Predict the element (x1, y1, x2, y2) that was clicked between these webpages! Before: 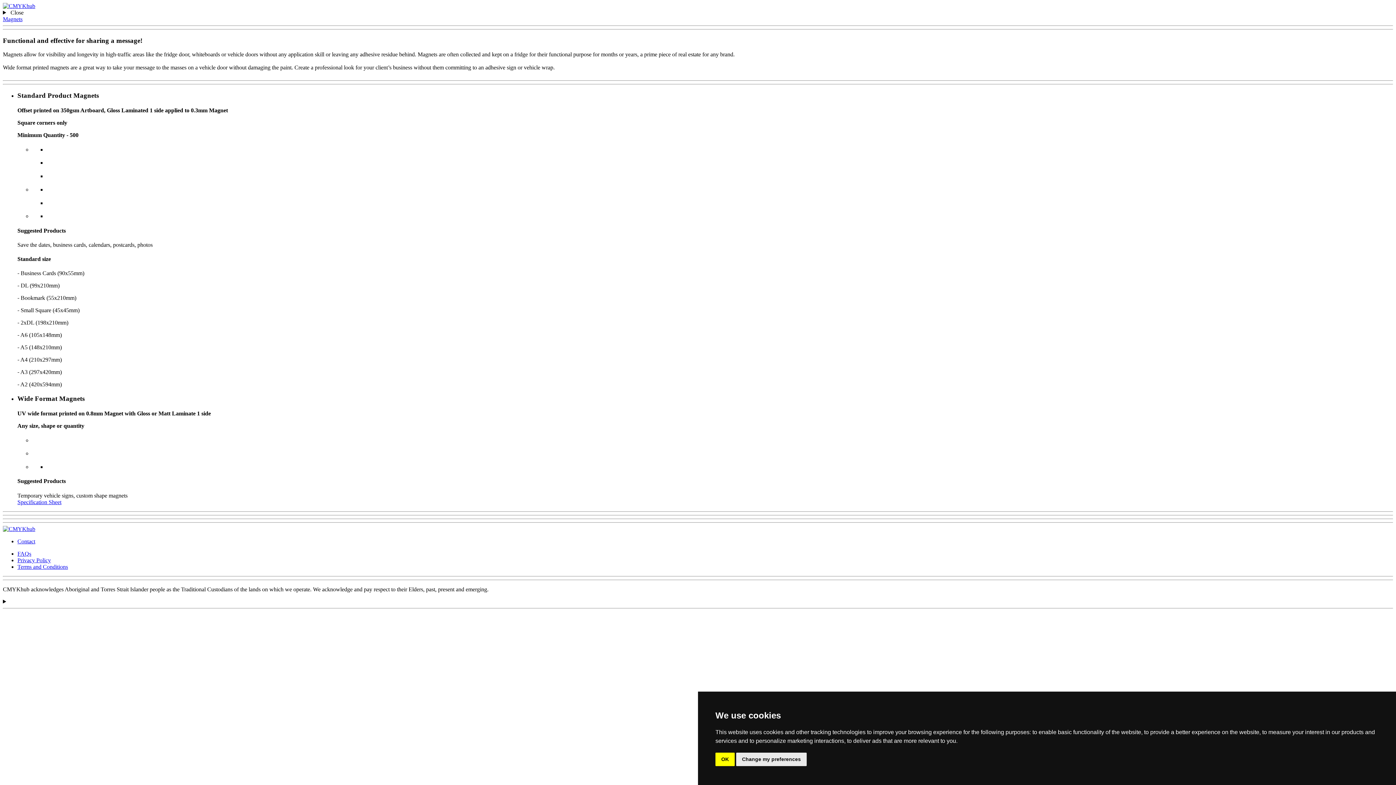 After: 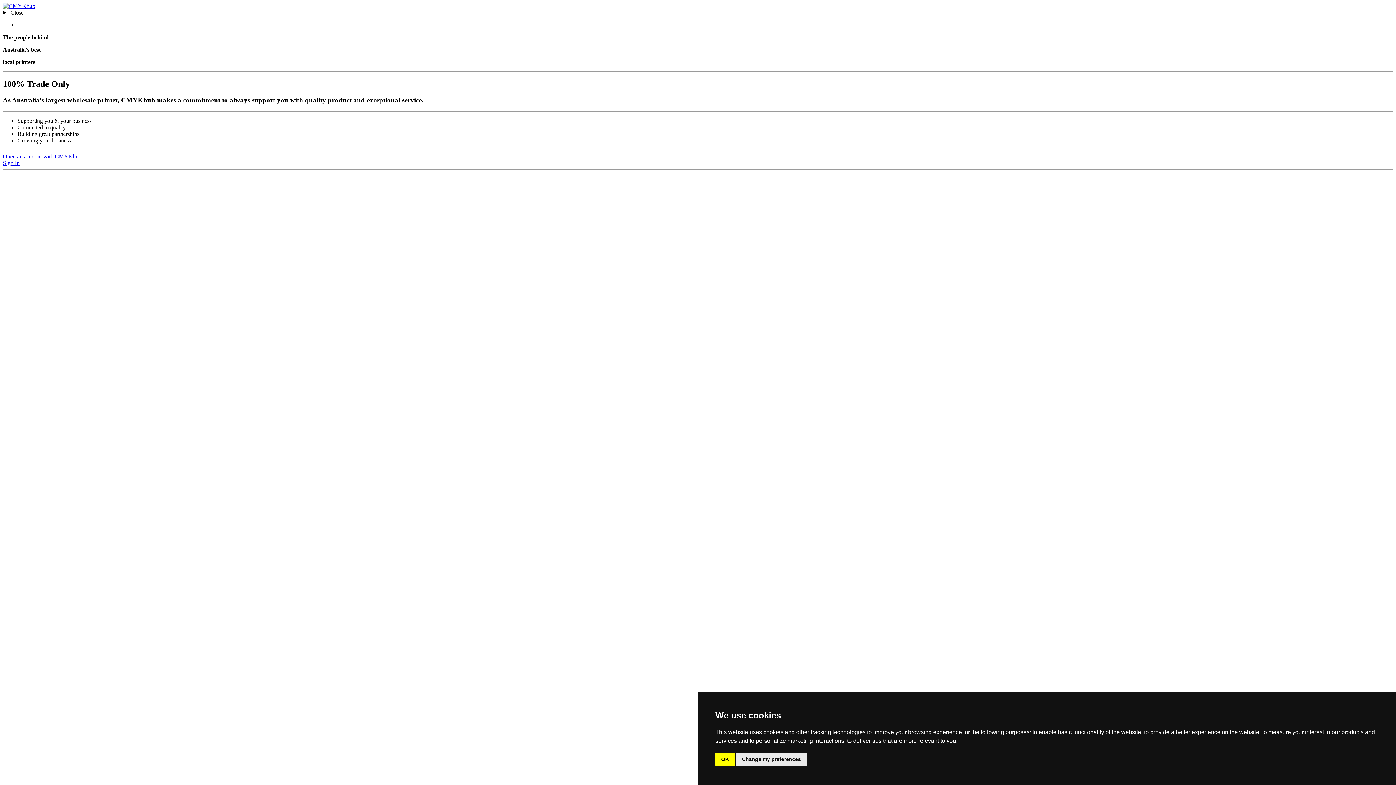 Action: bbox: (2, 526, 35, 532)